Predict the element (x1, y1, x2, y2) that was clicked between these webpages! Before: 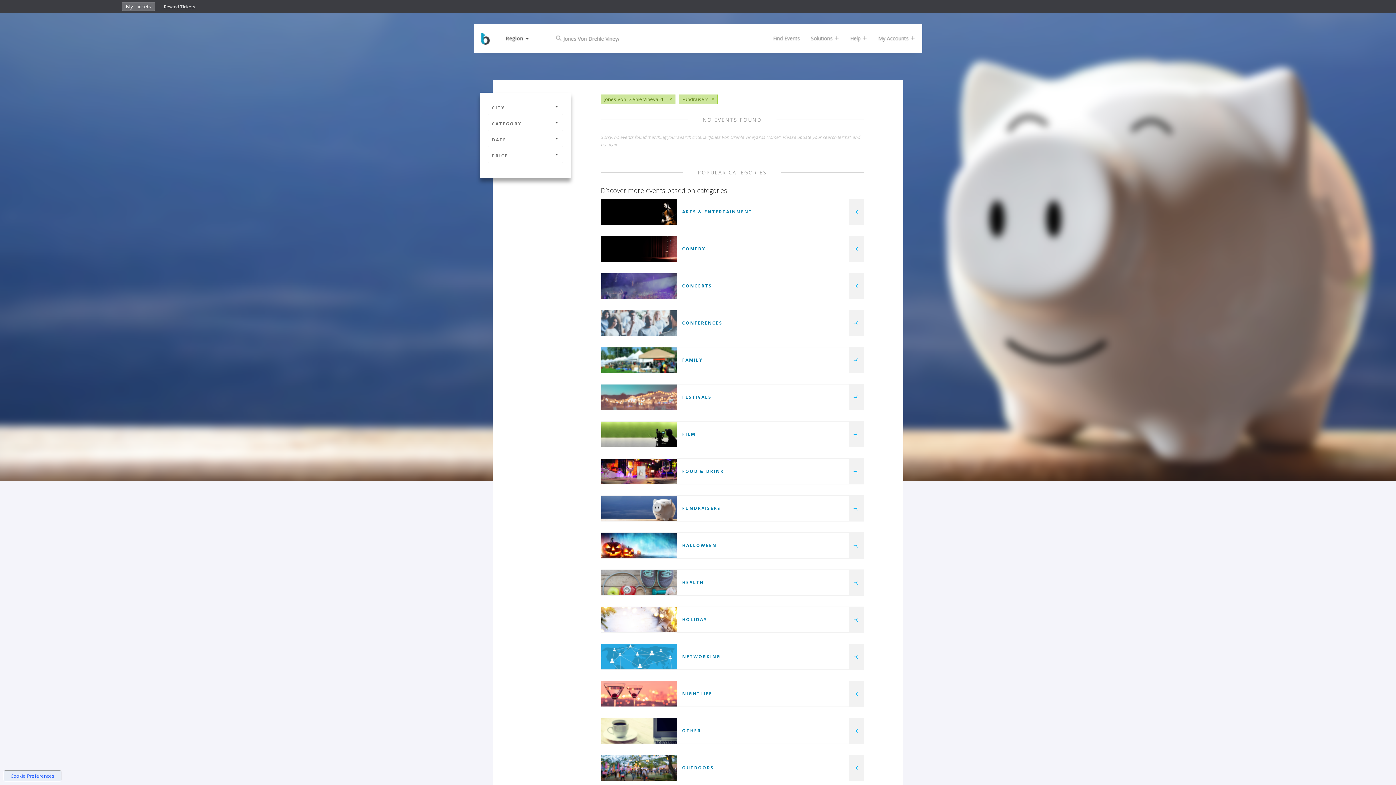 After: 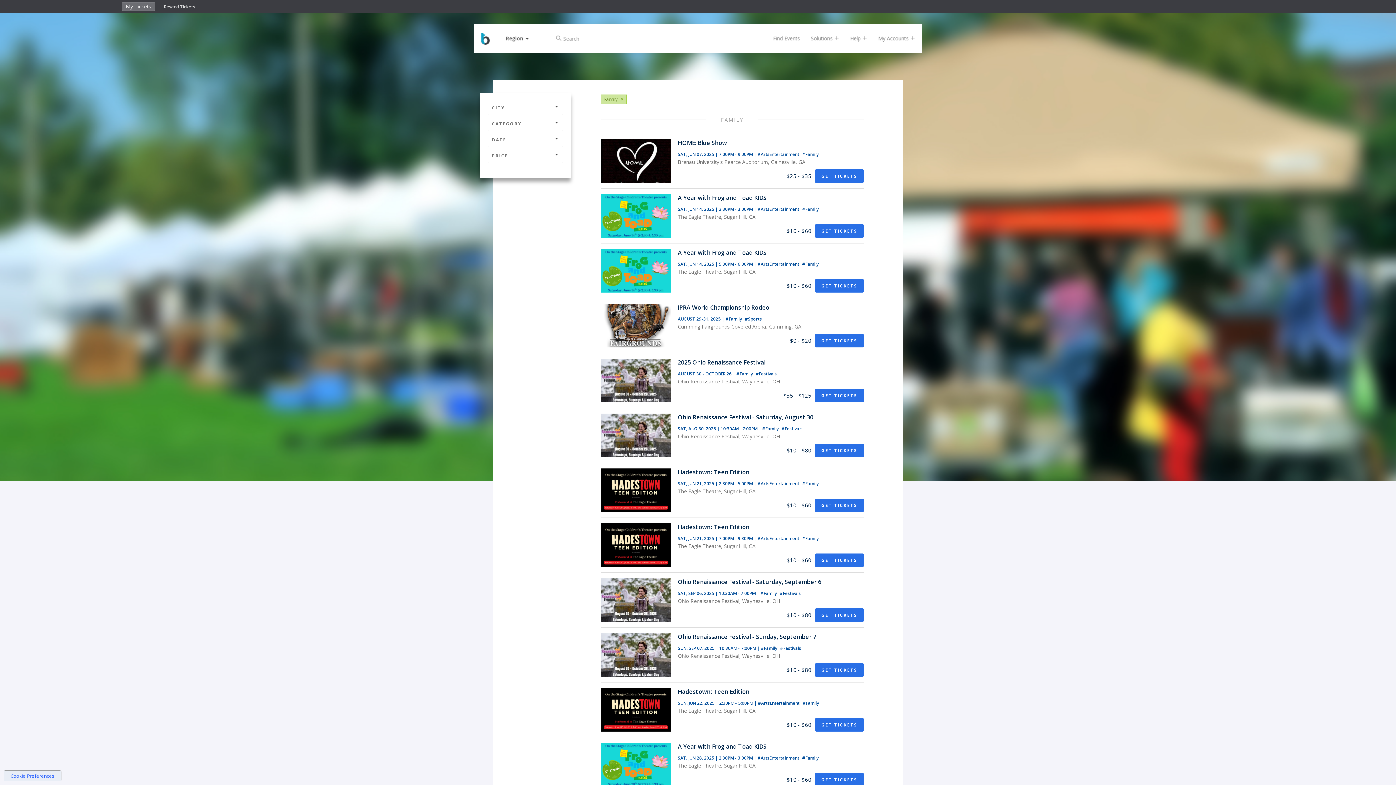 Action: bbox: (601, 347, 676, 373)